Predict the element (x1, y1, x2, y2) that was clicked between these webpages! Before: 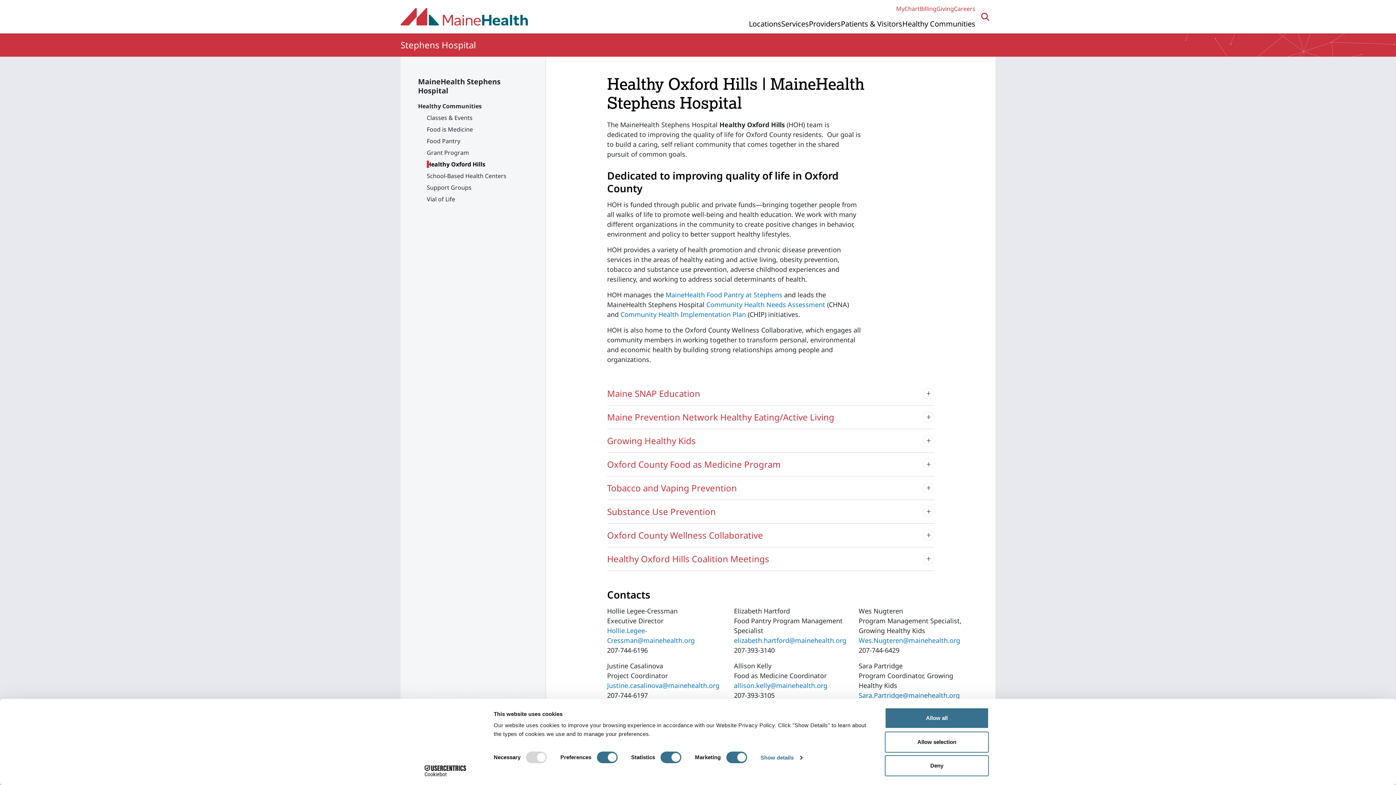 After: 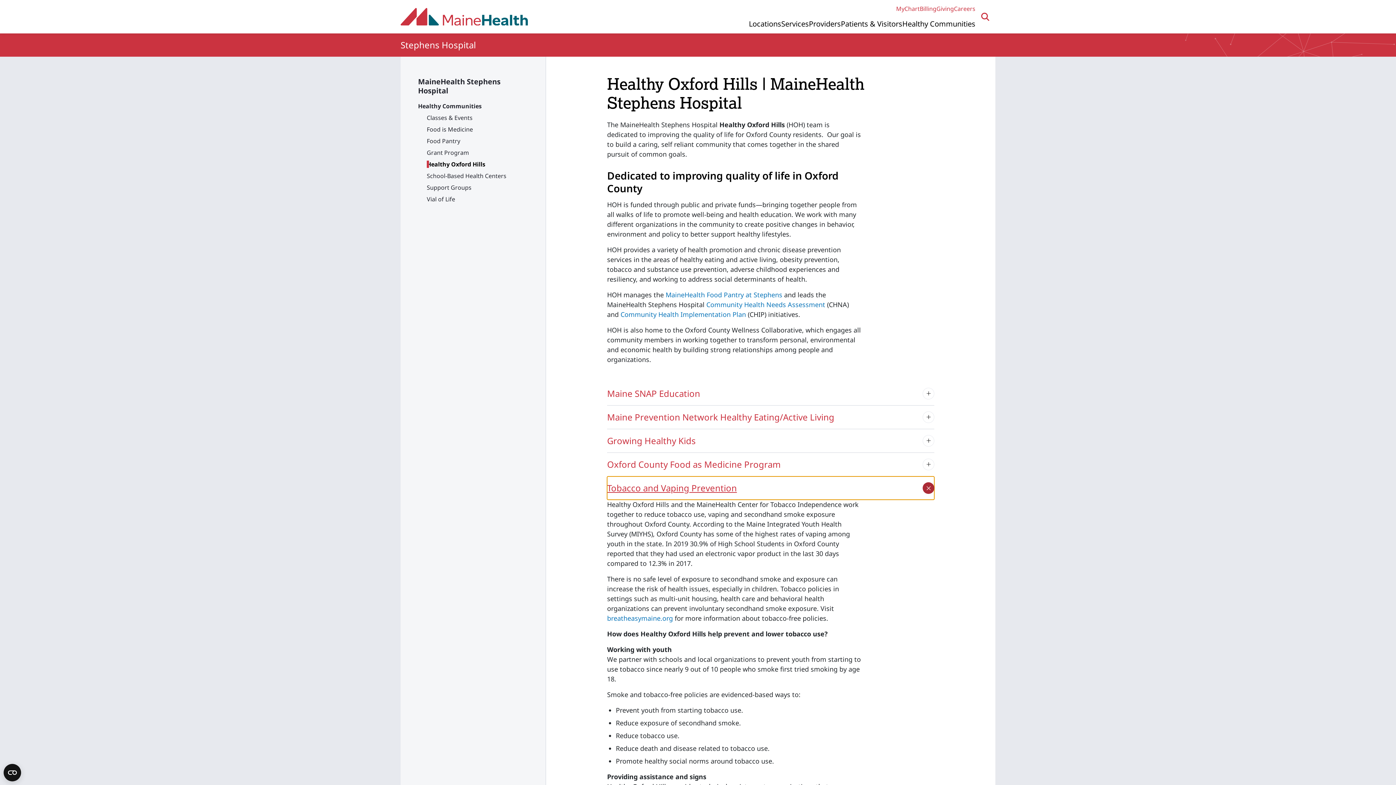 Action: bbox: (607, 476, 934, 500) label: Tobacco and Vaping Prevention